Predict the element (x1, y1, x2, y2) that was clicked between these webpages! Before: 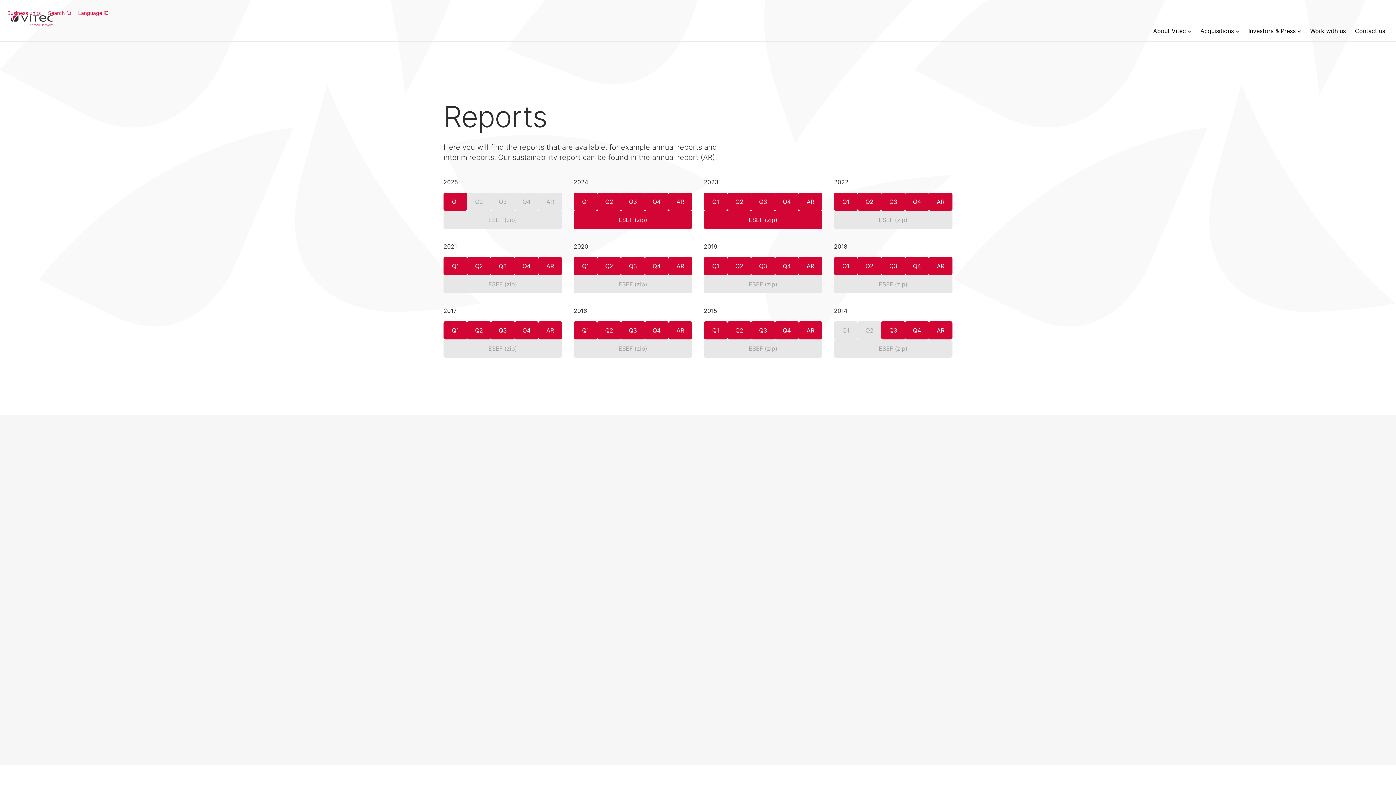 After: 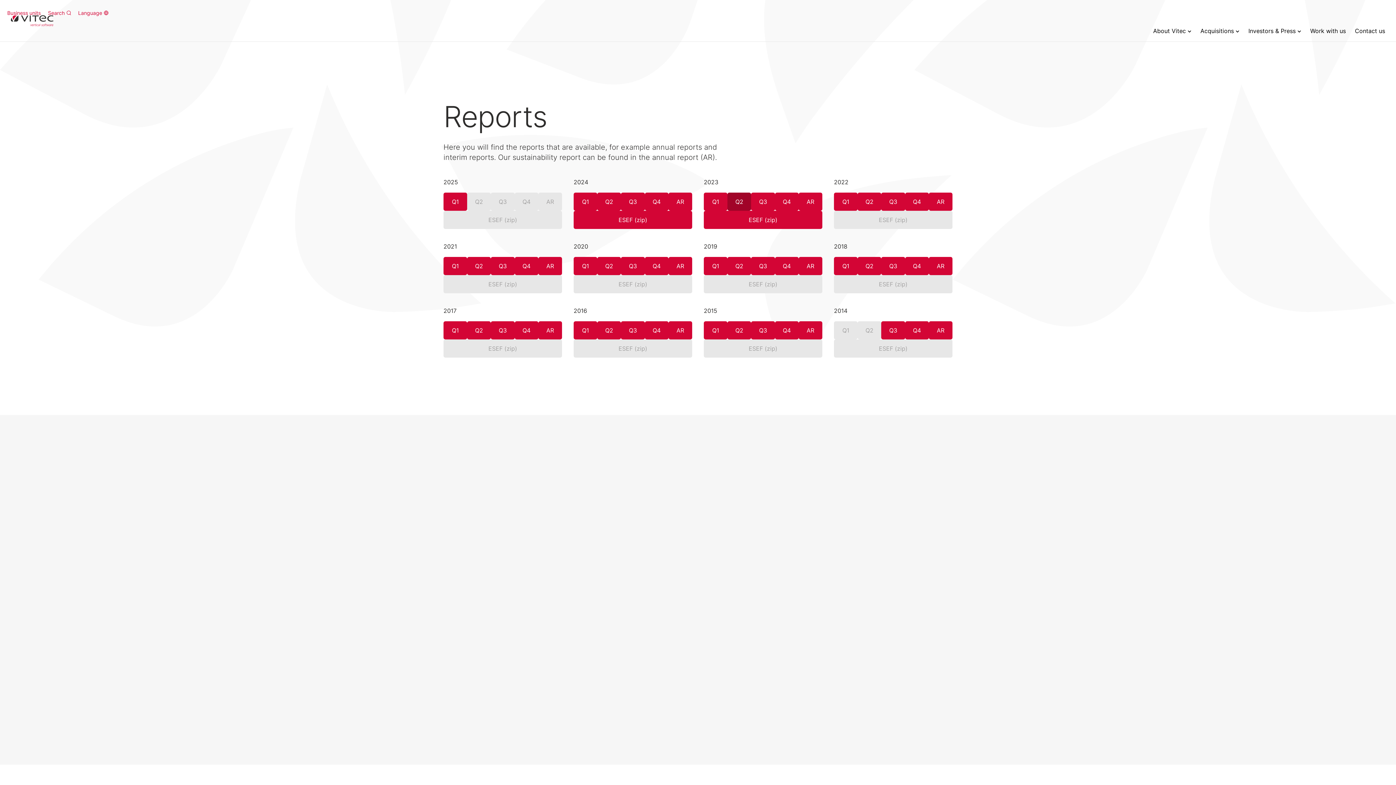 Action: bbox: (727, 192, 751, 210) label: Q2